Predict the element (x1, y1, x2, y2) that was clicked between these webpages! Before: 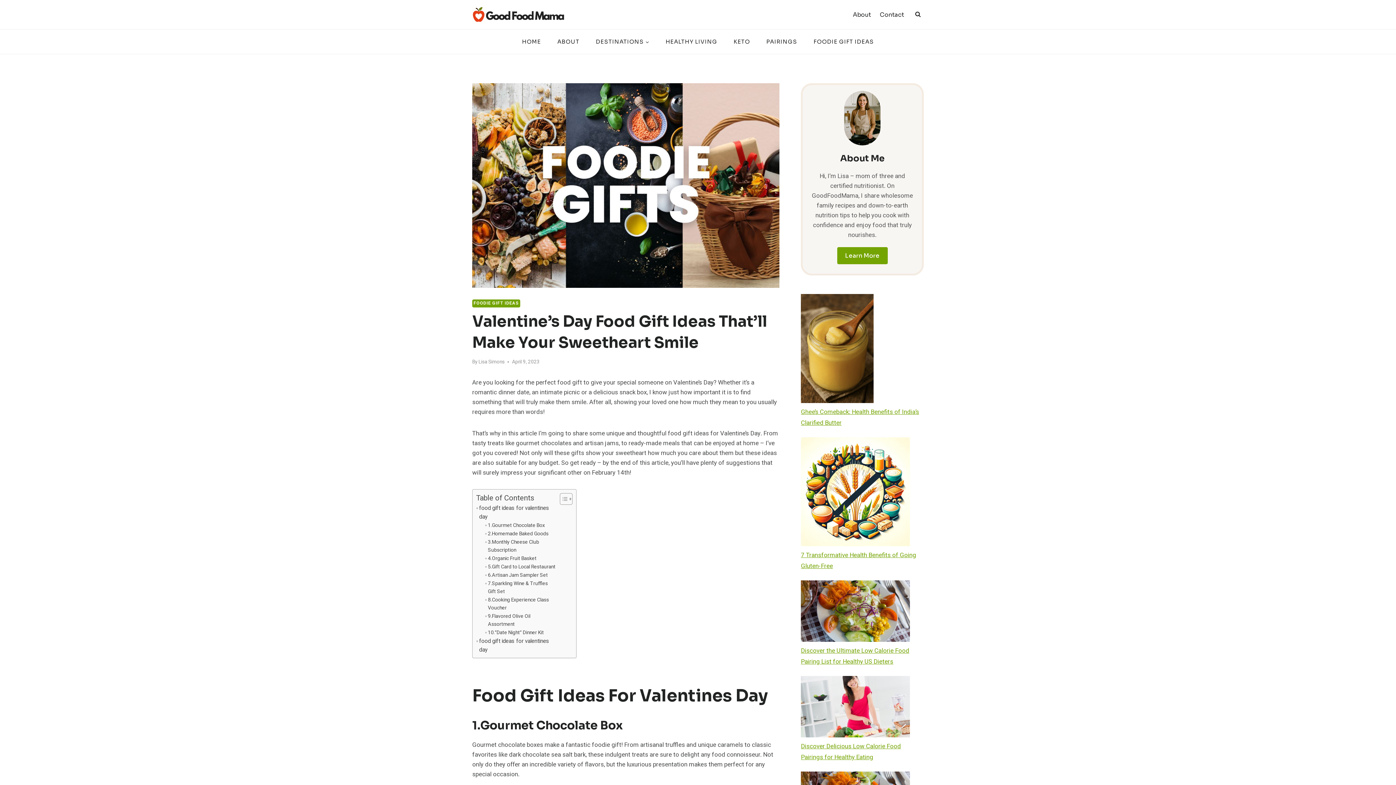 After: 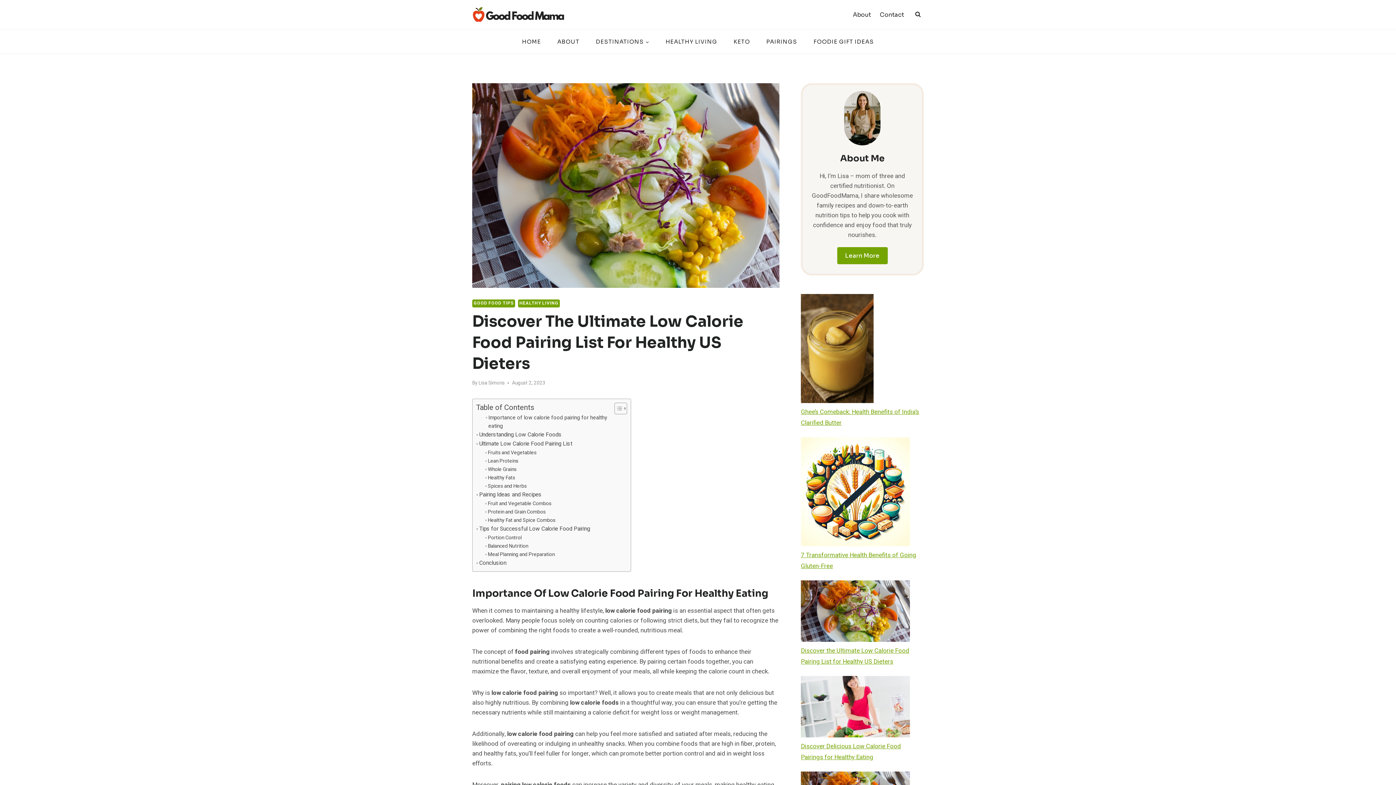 Action: bbox: (801, 580, 910, 642) label: Discover the Ultimate Low Calorie Food Pairing List for Healthy US Dieters